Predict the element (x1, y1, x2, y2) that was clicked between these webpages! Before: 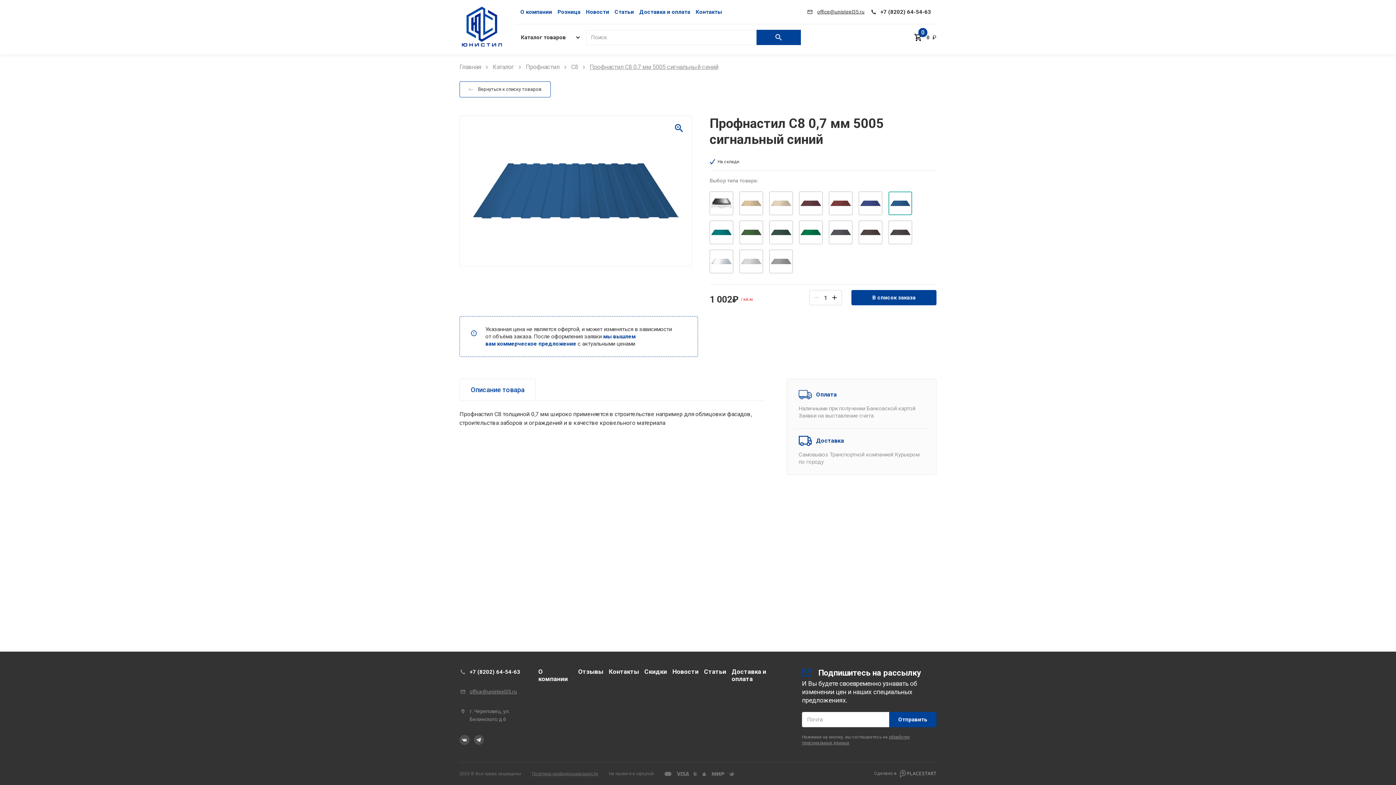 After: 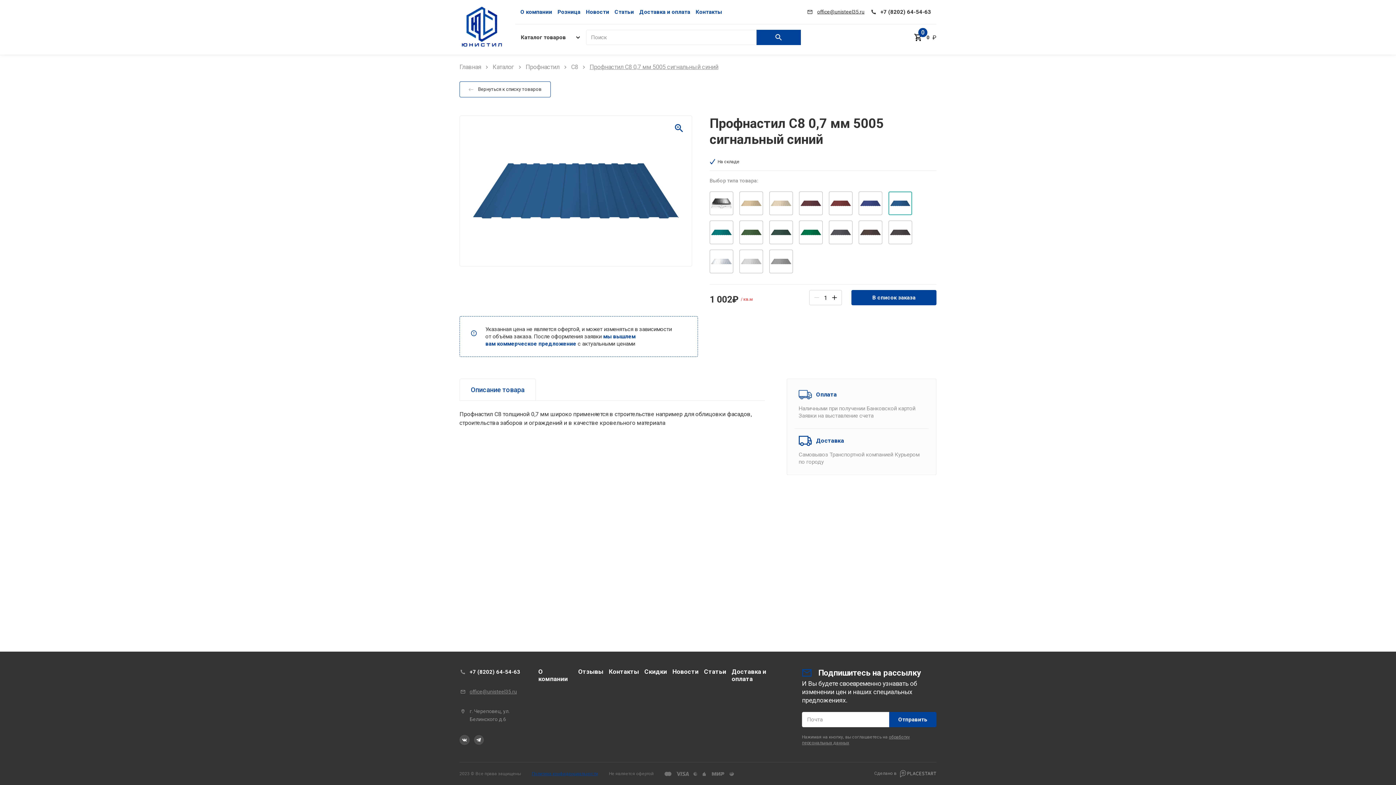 Action: bbox: (532, 770, 598, 777) label: Политика конфиденциальности